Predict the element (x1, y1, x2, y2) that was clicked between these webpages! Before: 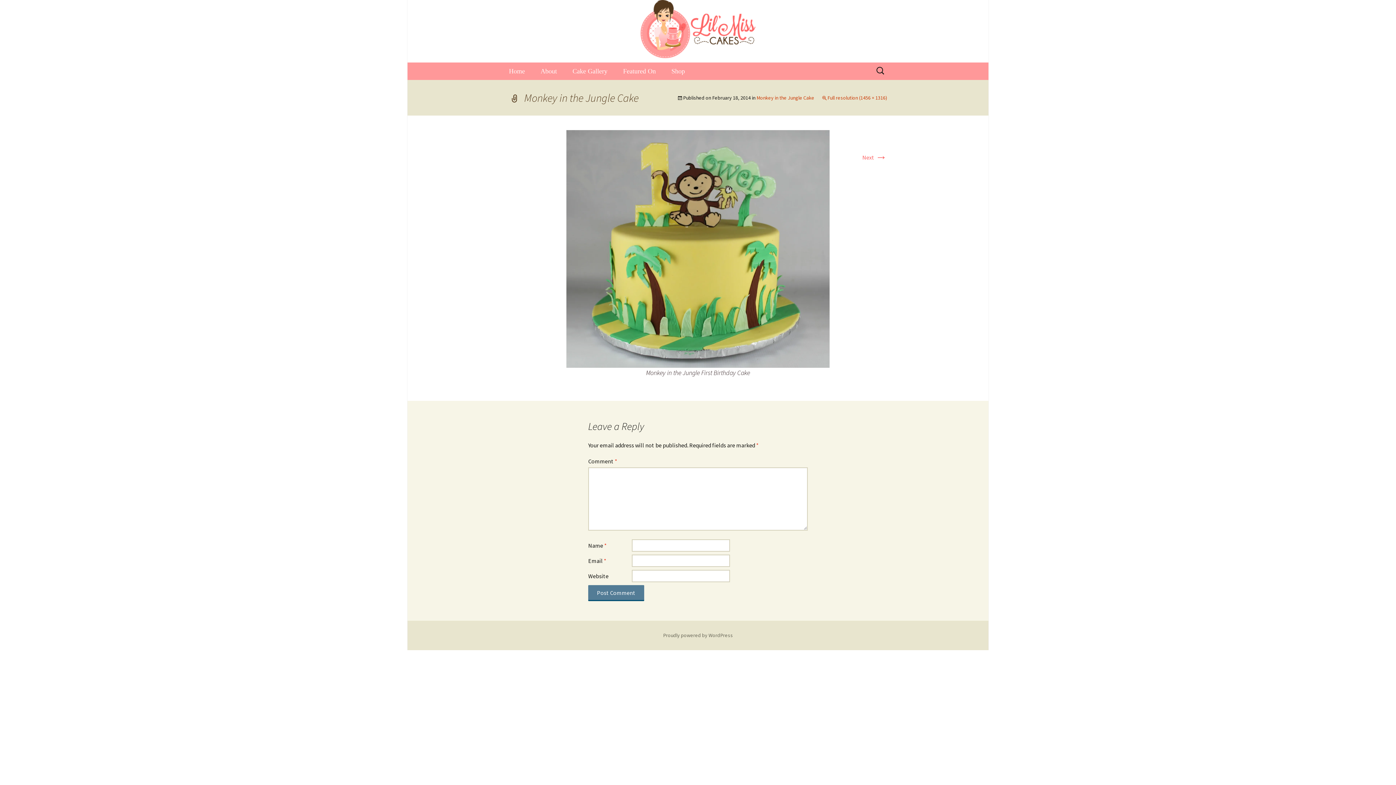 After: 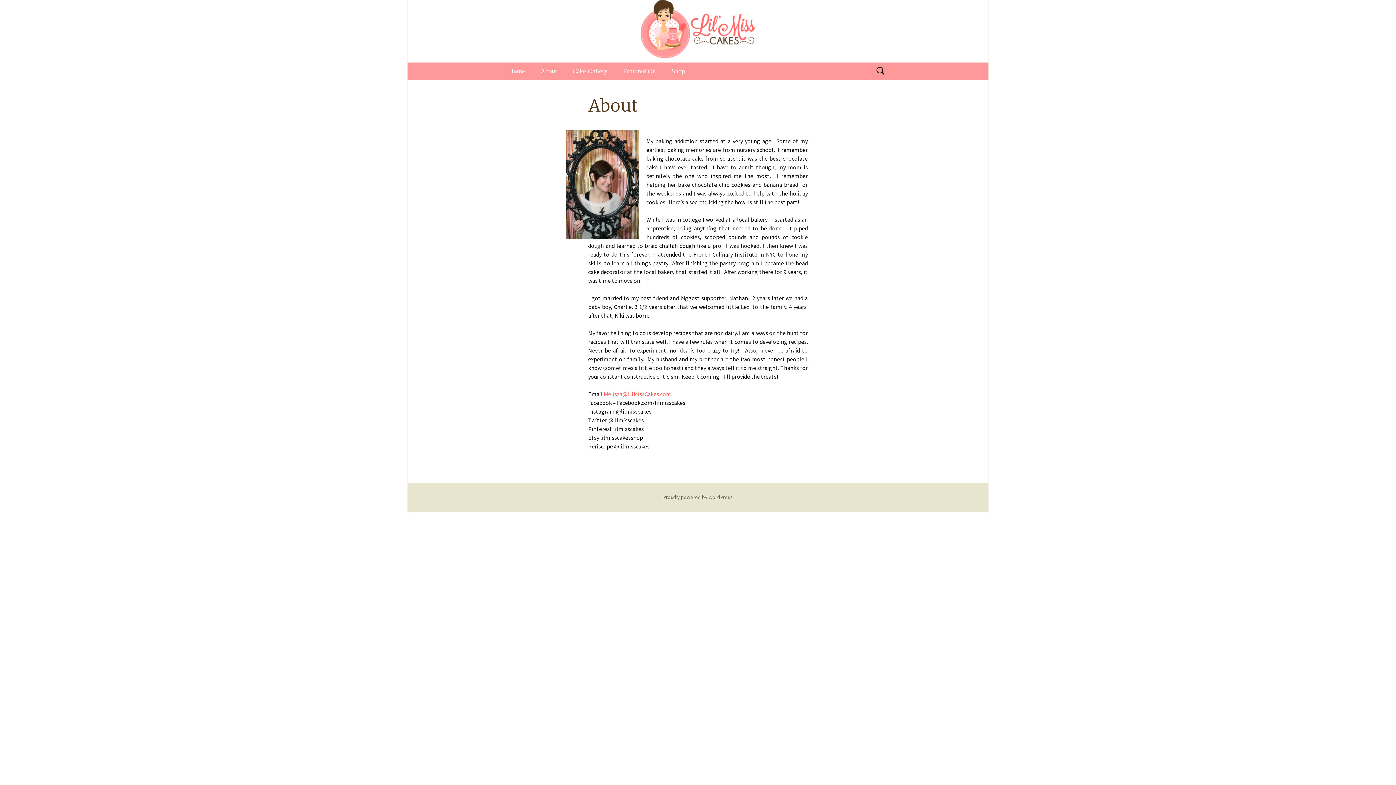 Action: label: About bbox: (533, 62, 564, 80)